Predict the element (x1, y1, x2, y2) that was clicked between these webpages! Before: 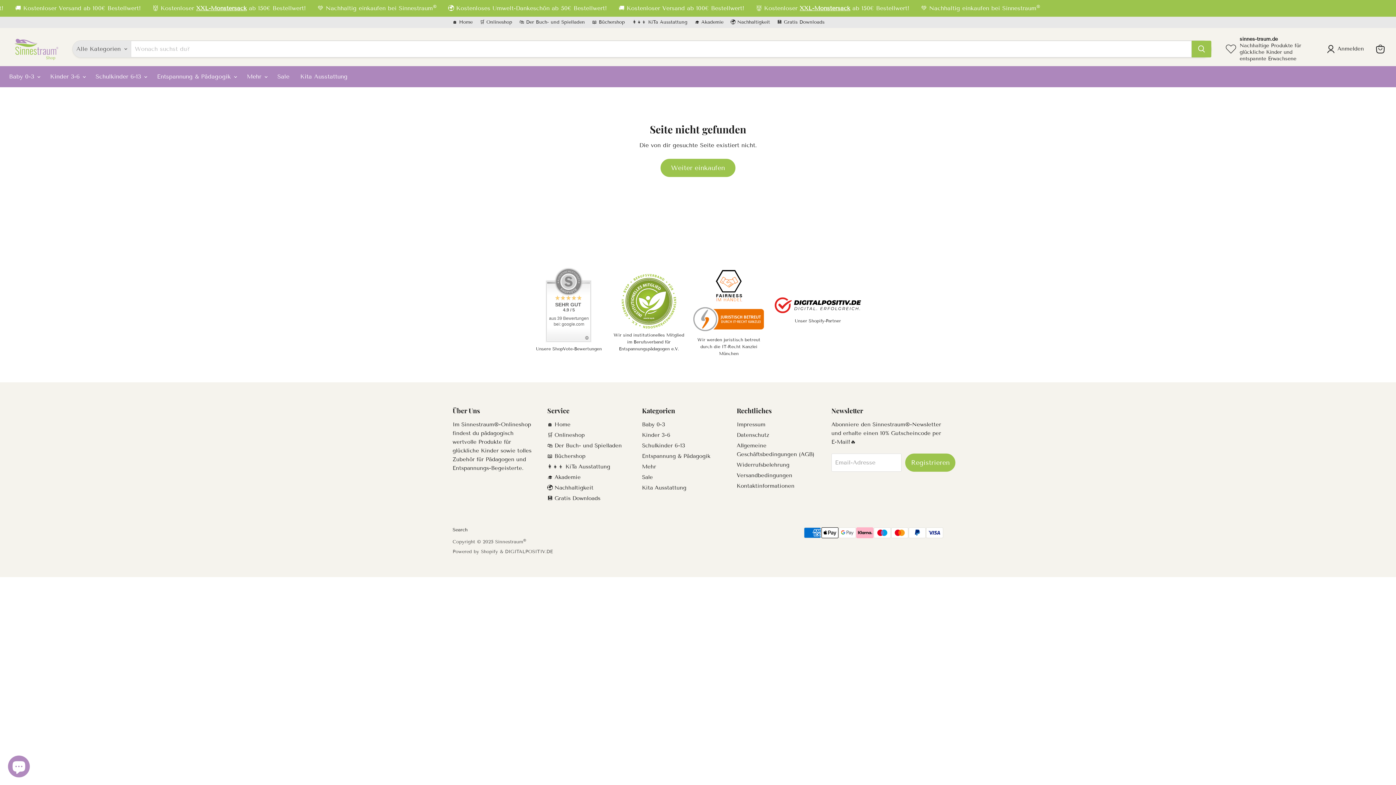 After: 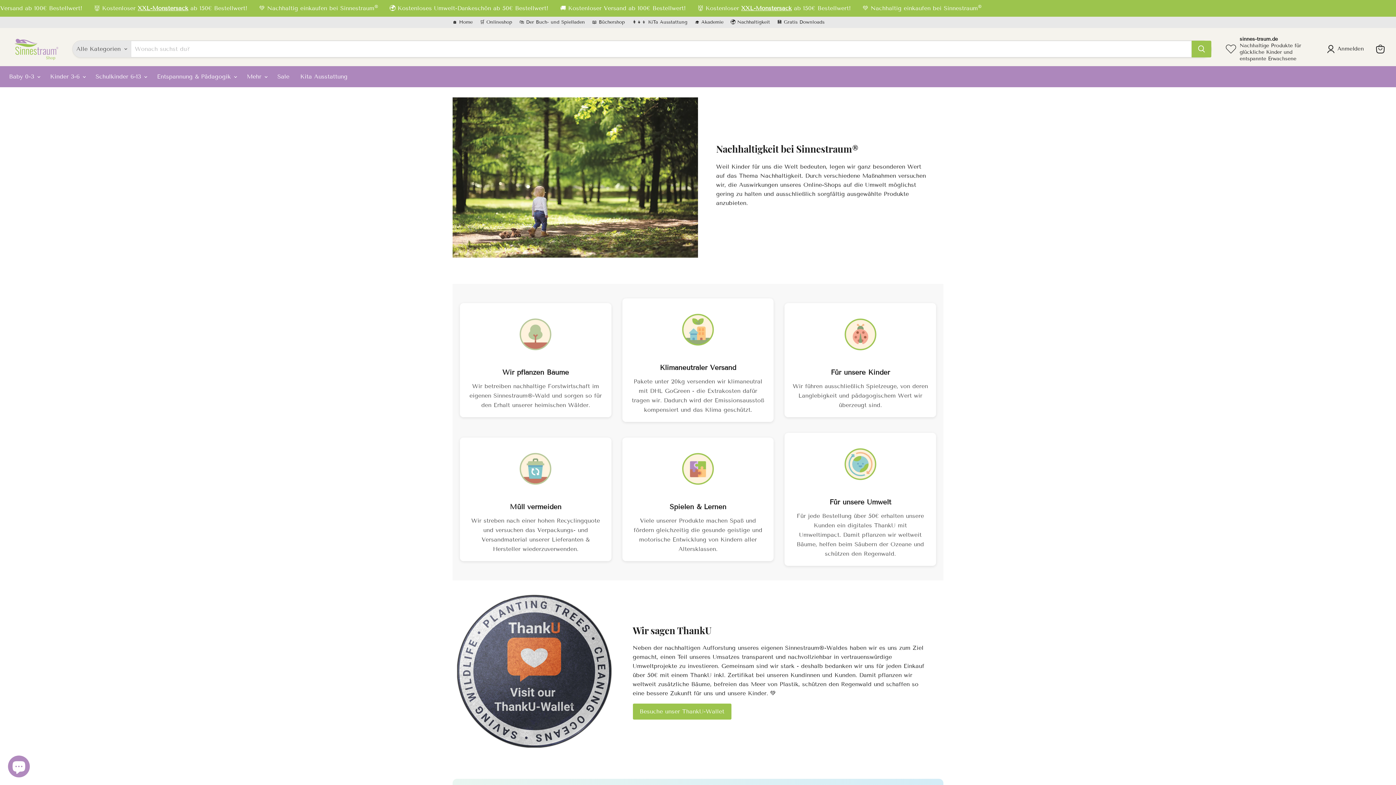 Action: bbox: (730, 19, 770, 24) label: 🌍 Nachhaltigkeit